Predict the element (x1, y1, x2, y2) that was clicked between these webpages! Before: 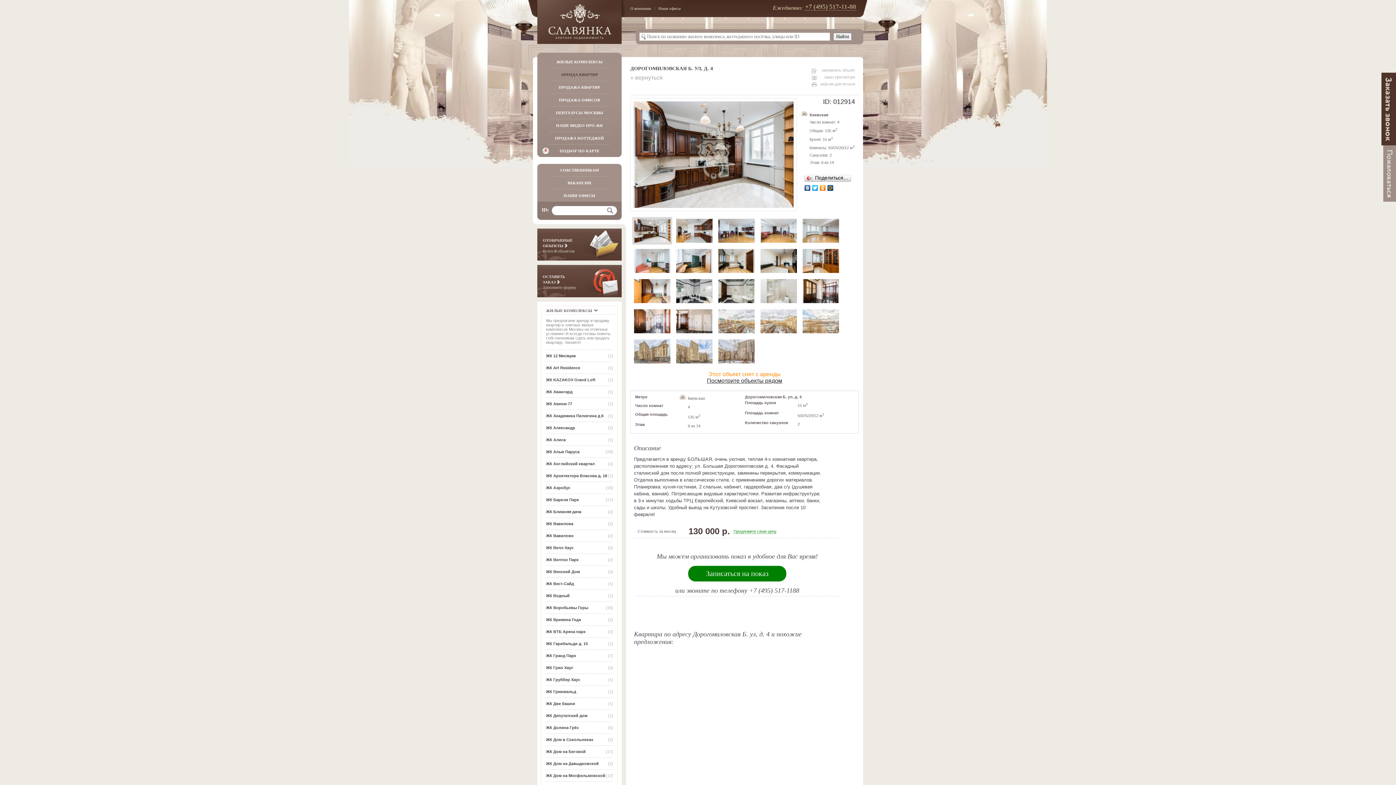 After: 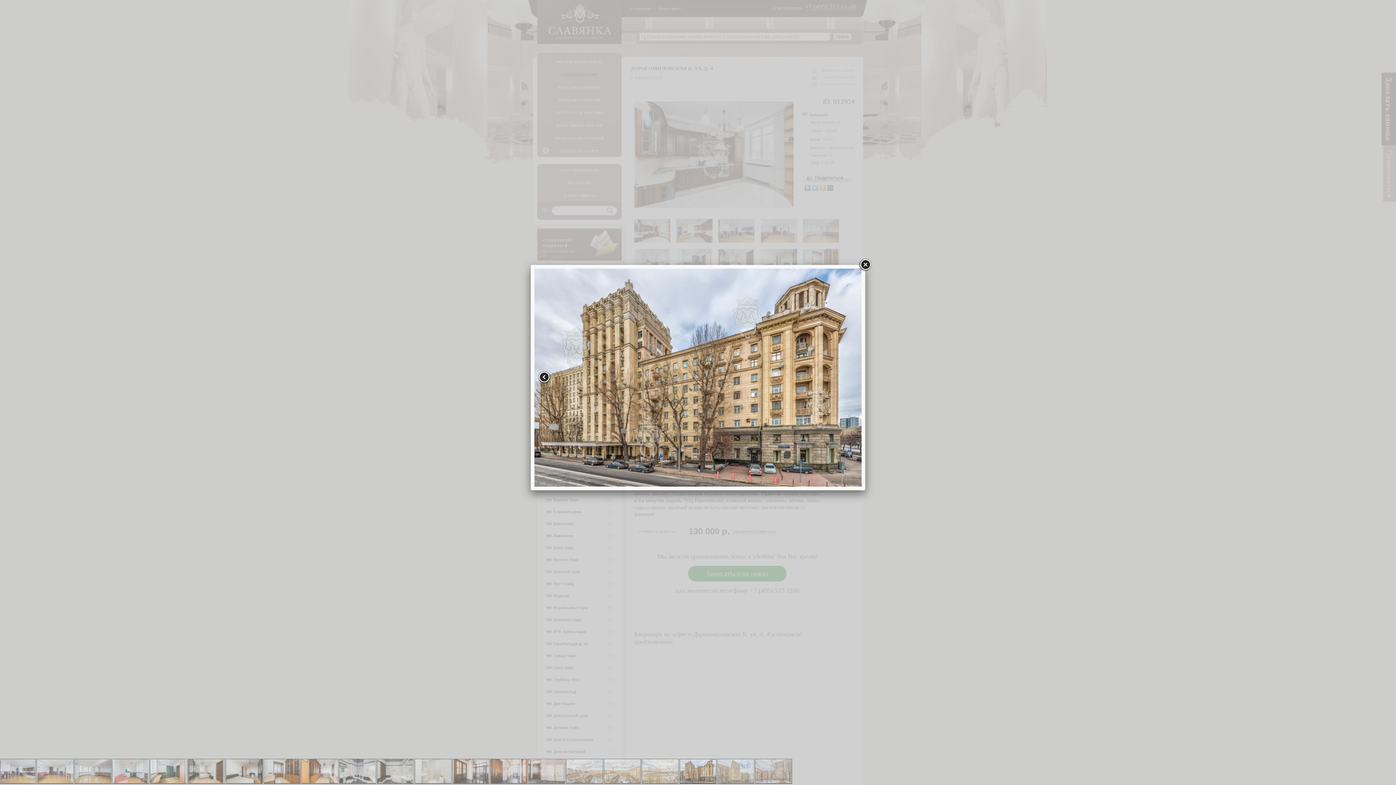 Action: bbox: (632, 337, 672, 365)